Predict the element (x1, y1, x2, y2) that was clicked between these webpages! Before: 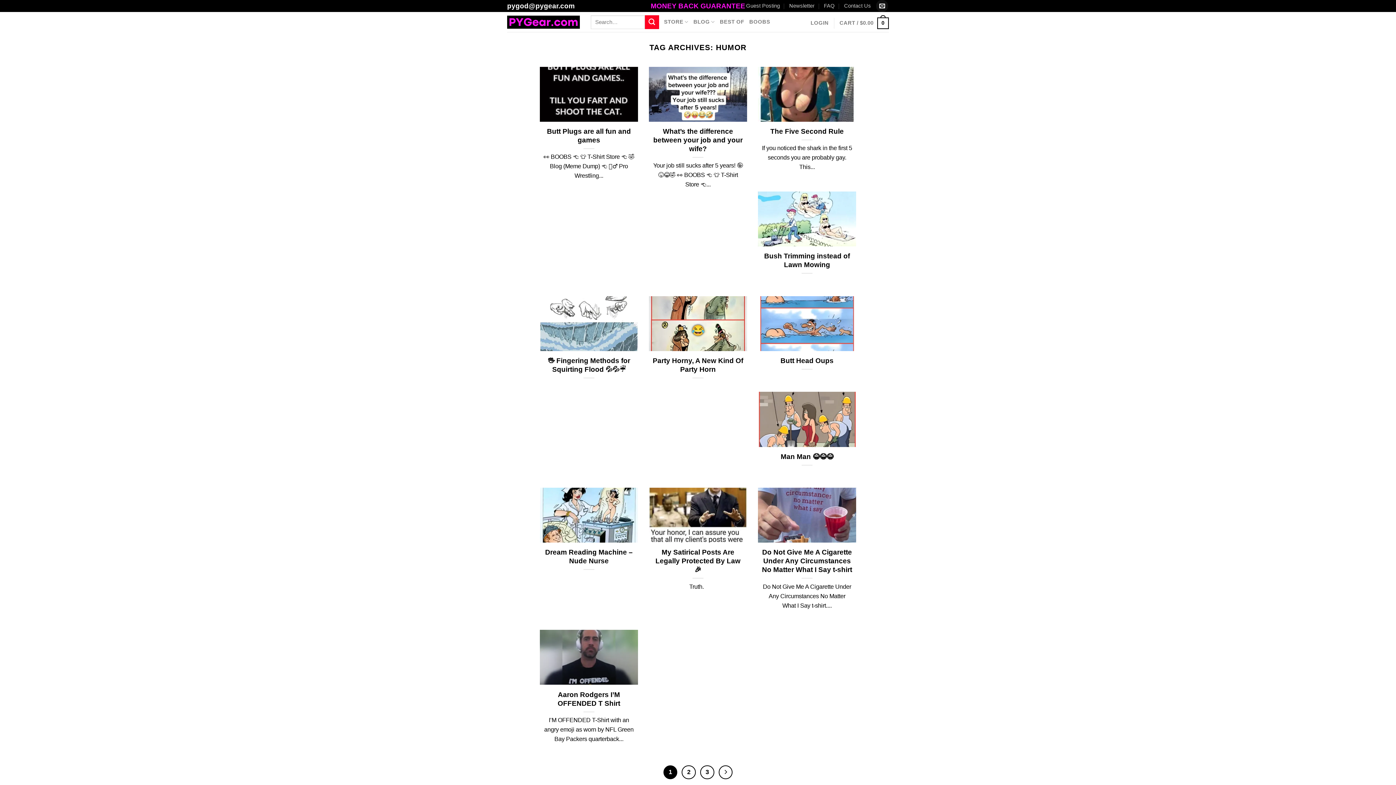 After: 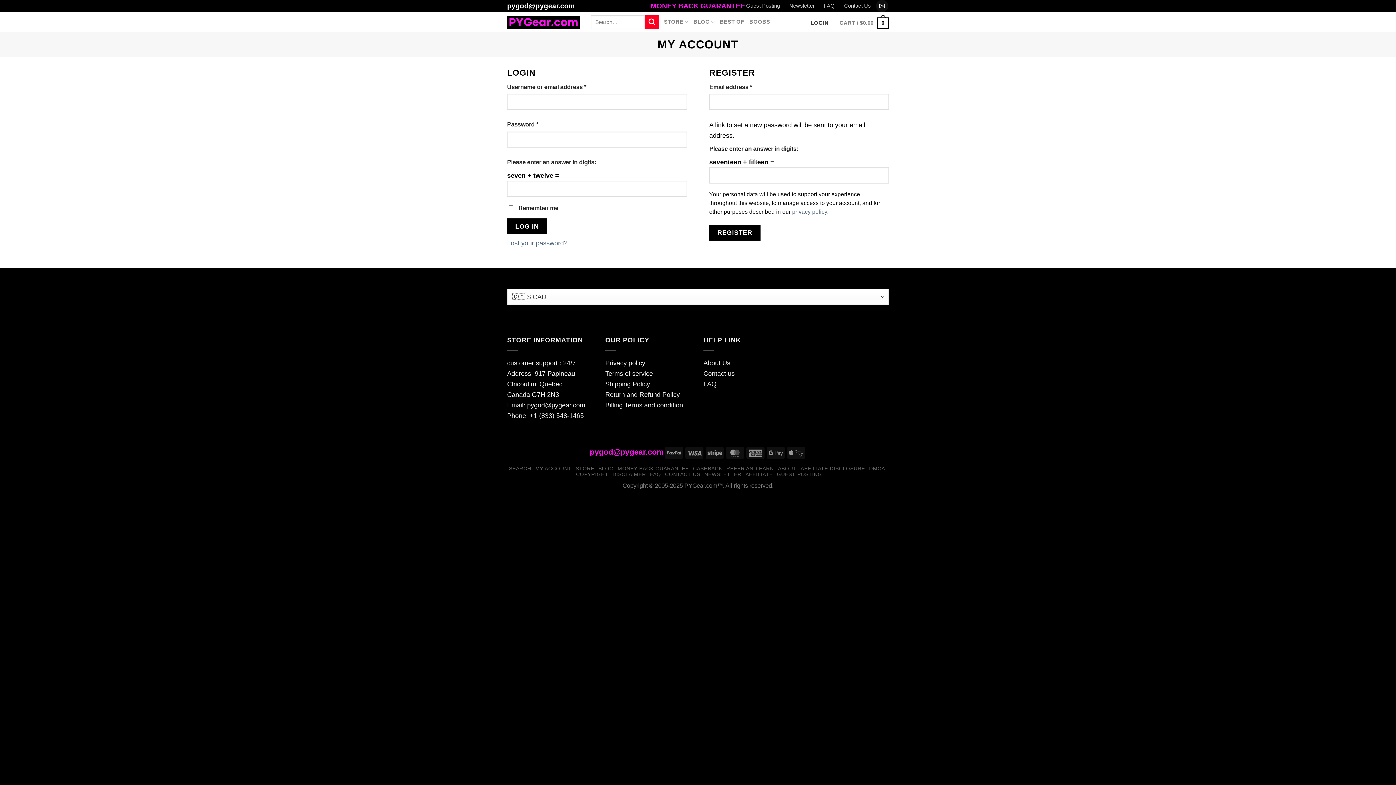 Action: bbox: (810, 15, 828, 30) label: LOGIN